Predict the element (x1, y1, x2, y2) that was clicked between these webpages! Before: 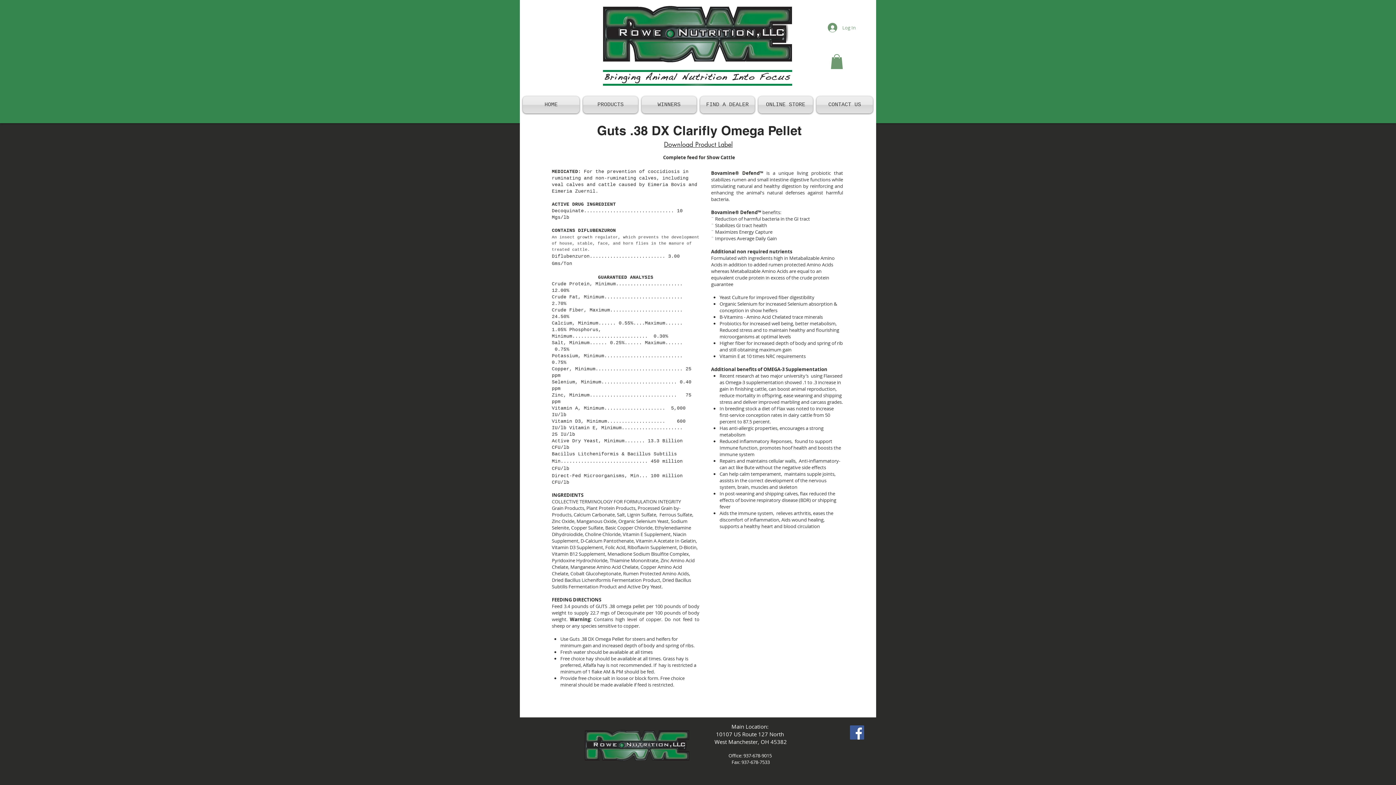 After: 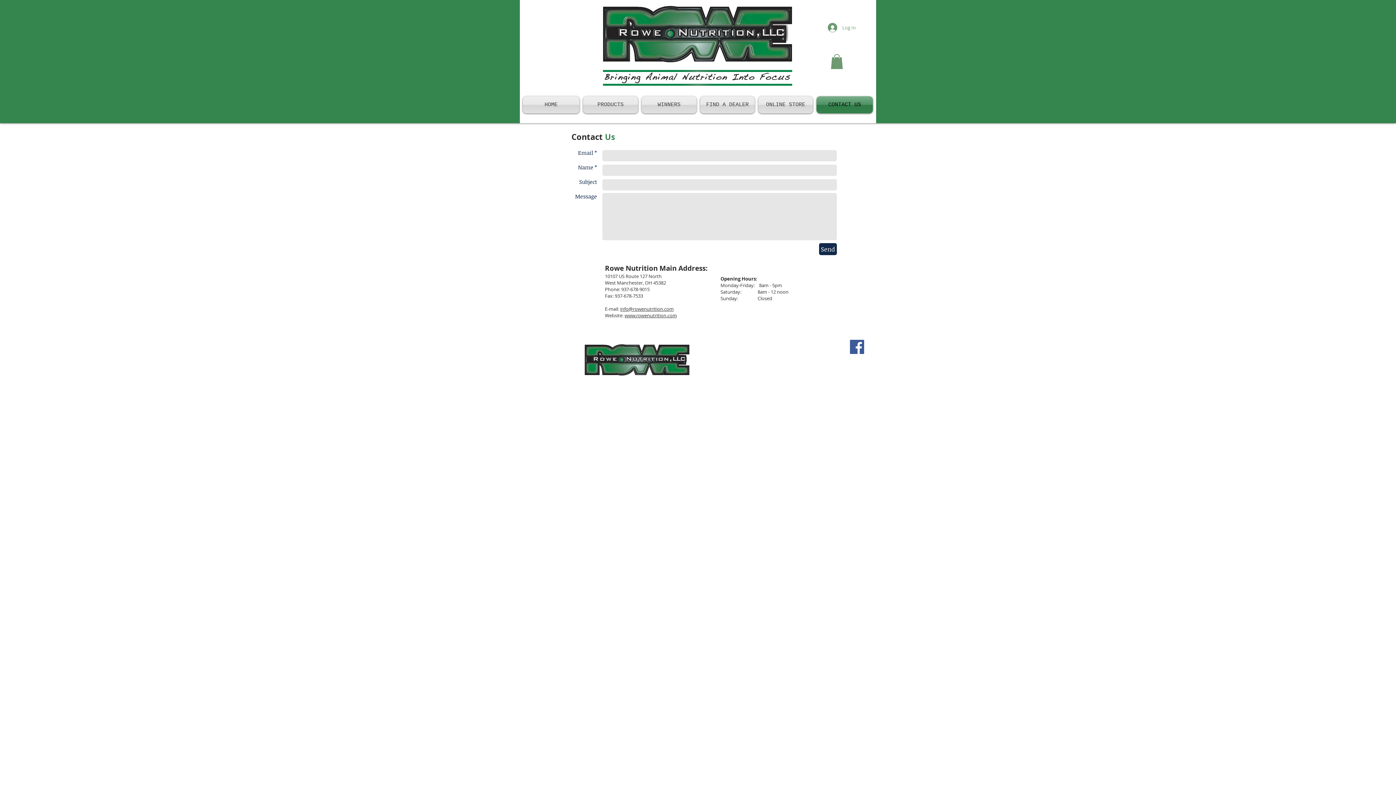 Action: bbox: (814, 96, 873, 113) label: CONTACT US